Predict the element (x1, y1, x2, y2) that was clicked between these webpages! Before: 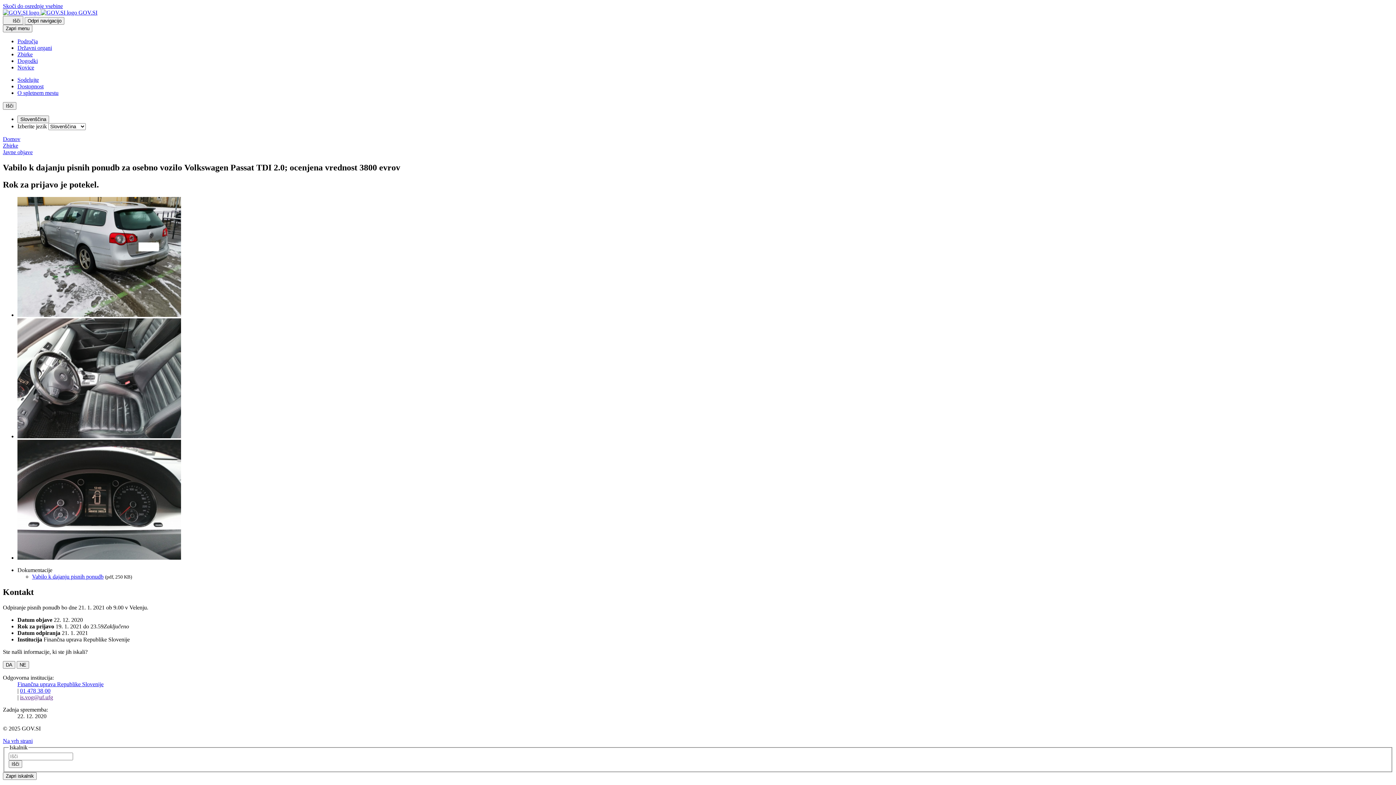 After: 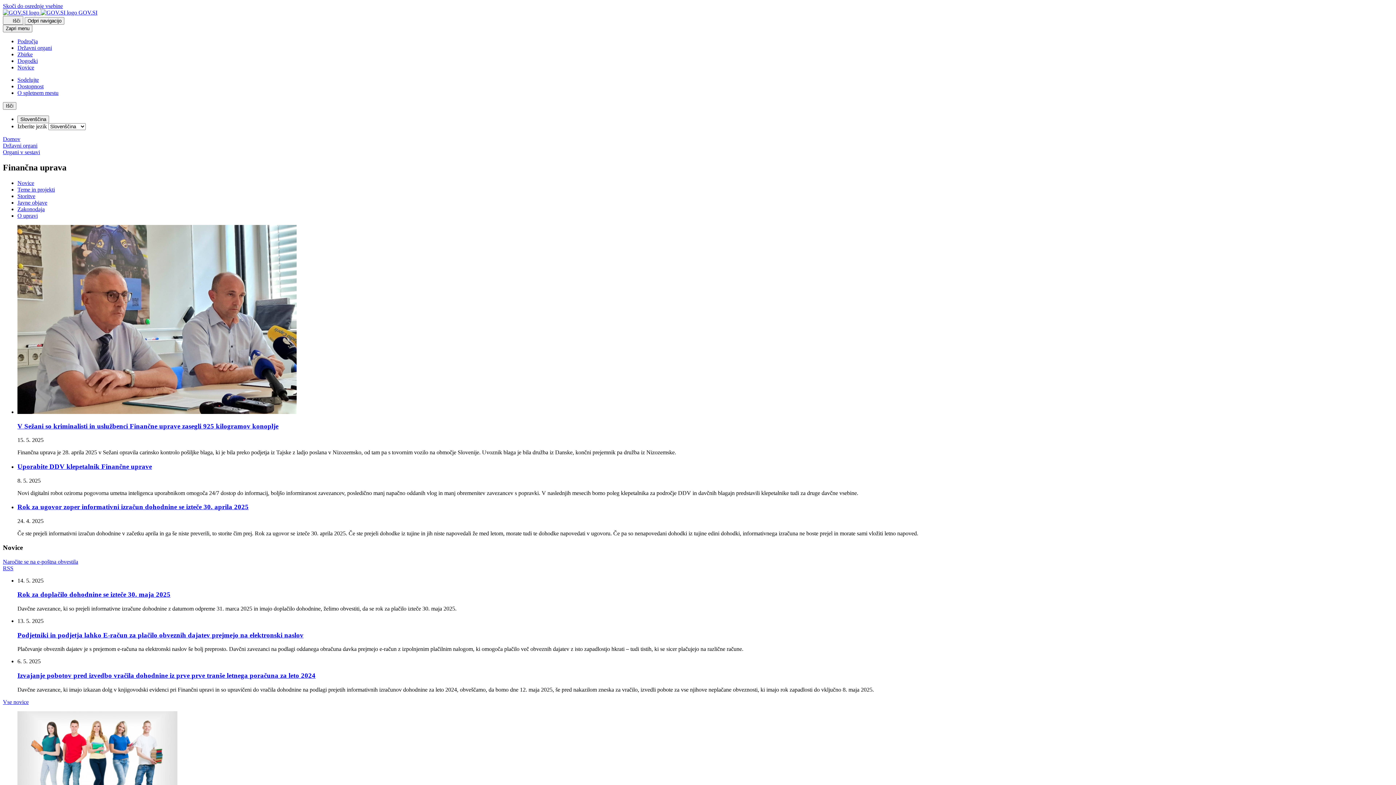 Action: bbox: (17, 681, 103, 687) label: Finančna uprava Republike Slovenije